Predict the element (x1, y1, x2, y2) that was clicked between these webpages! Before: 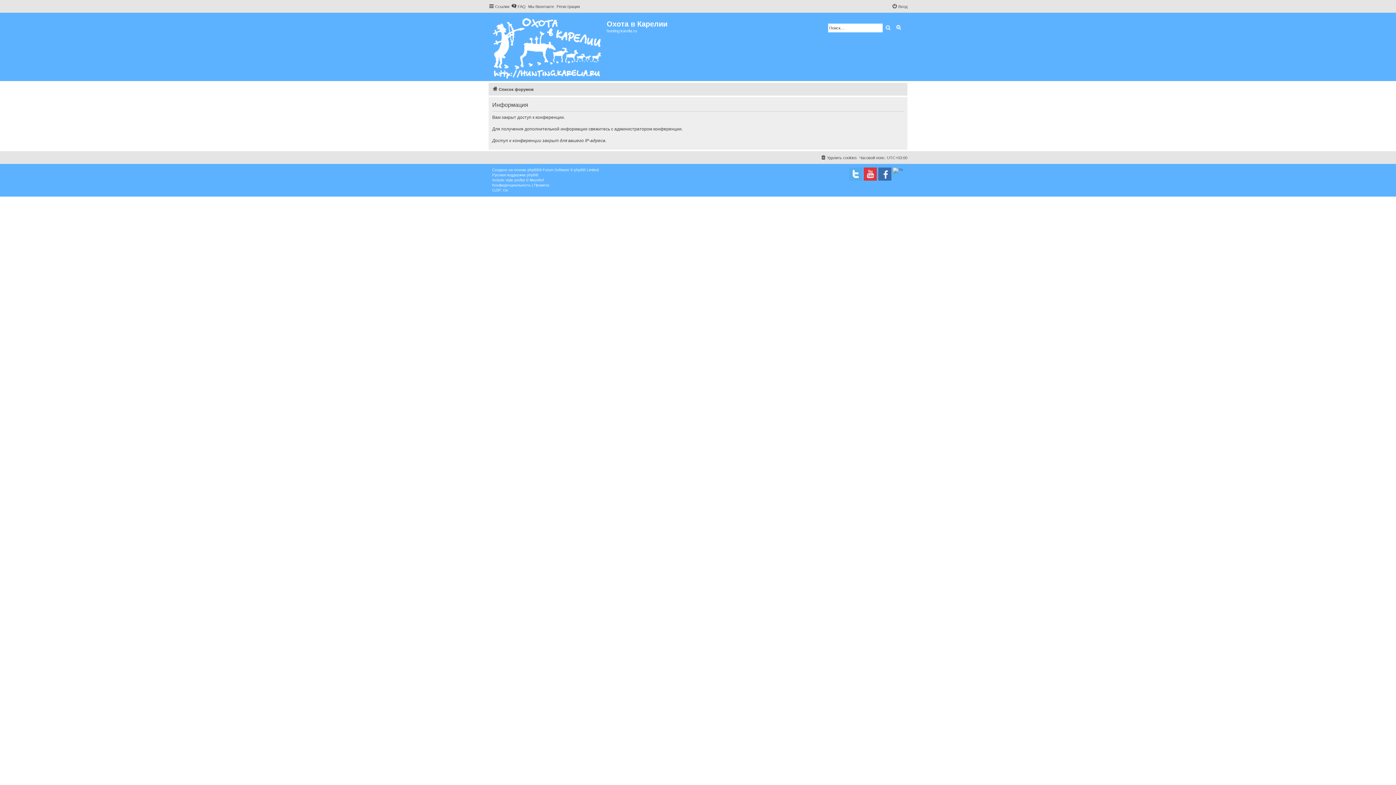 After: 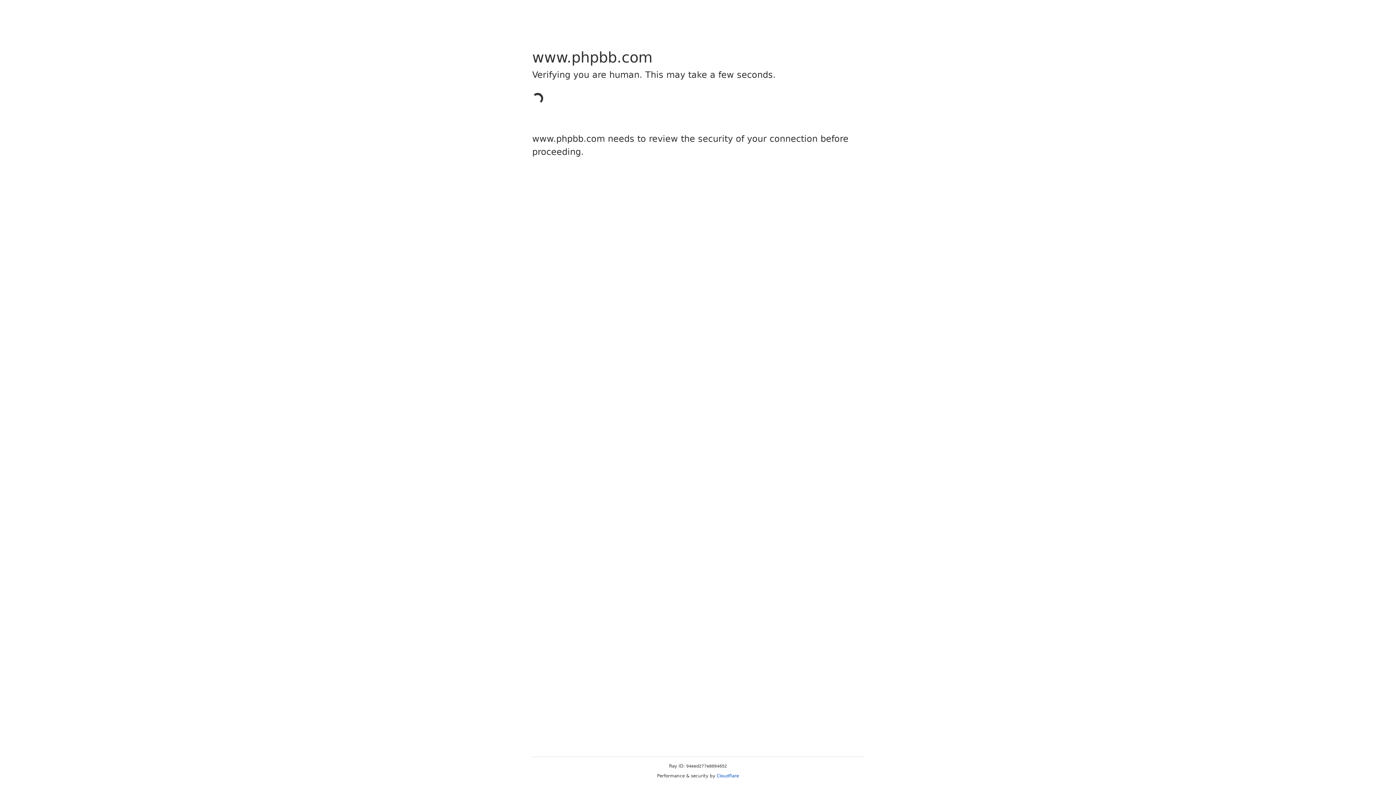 Action: bbox: (527, 167, 539, 172) label: phpBB